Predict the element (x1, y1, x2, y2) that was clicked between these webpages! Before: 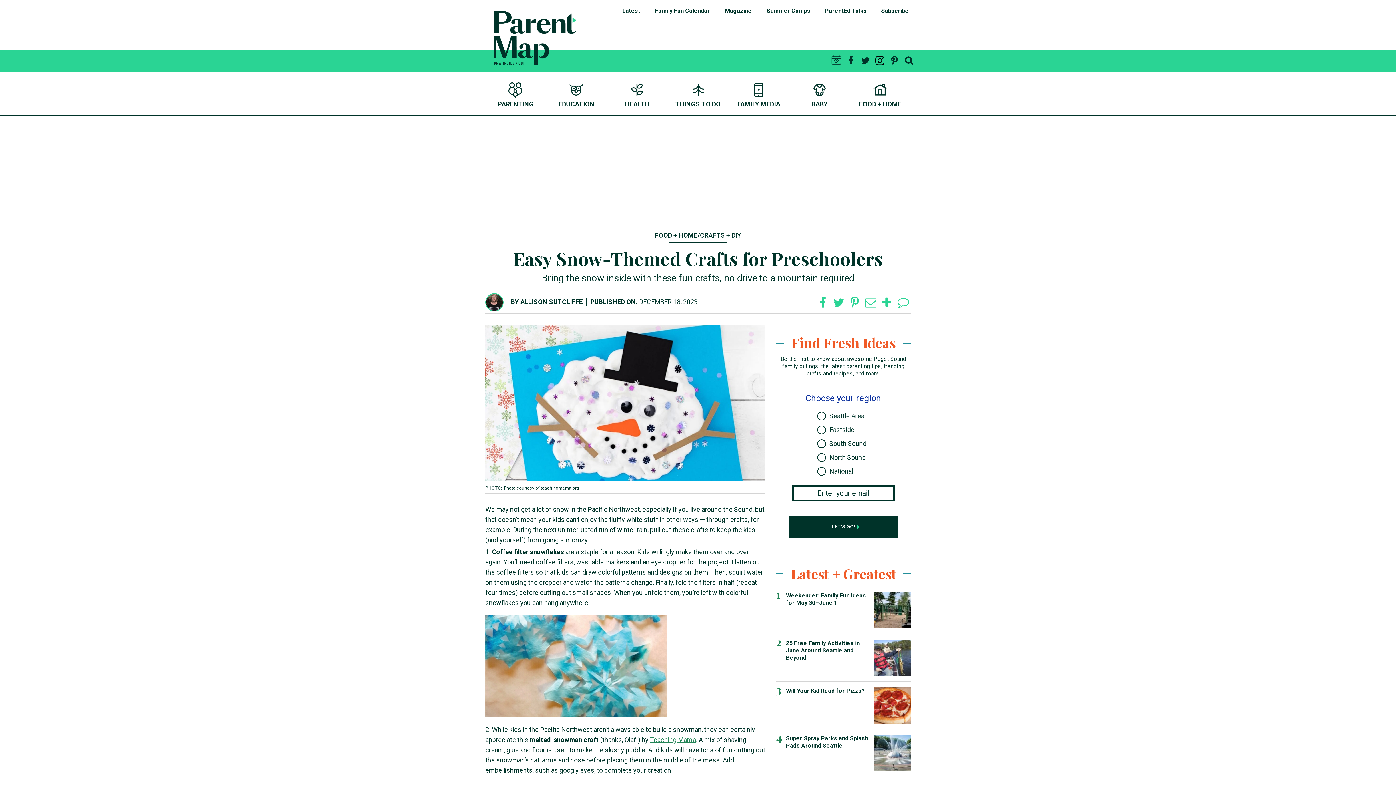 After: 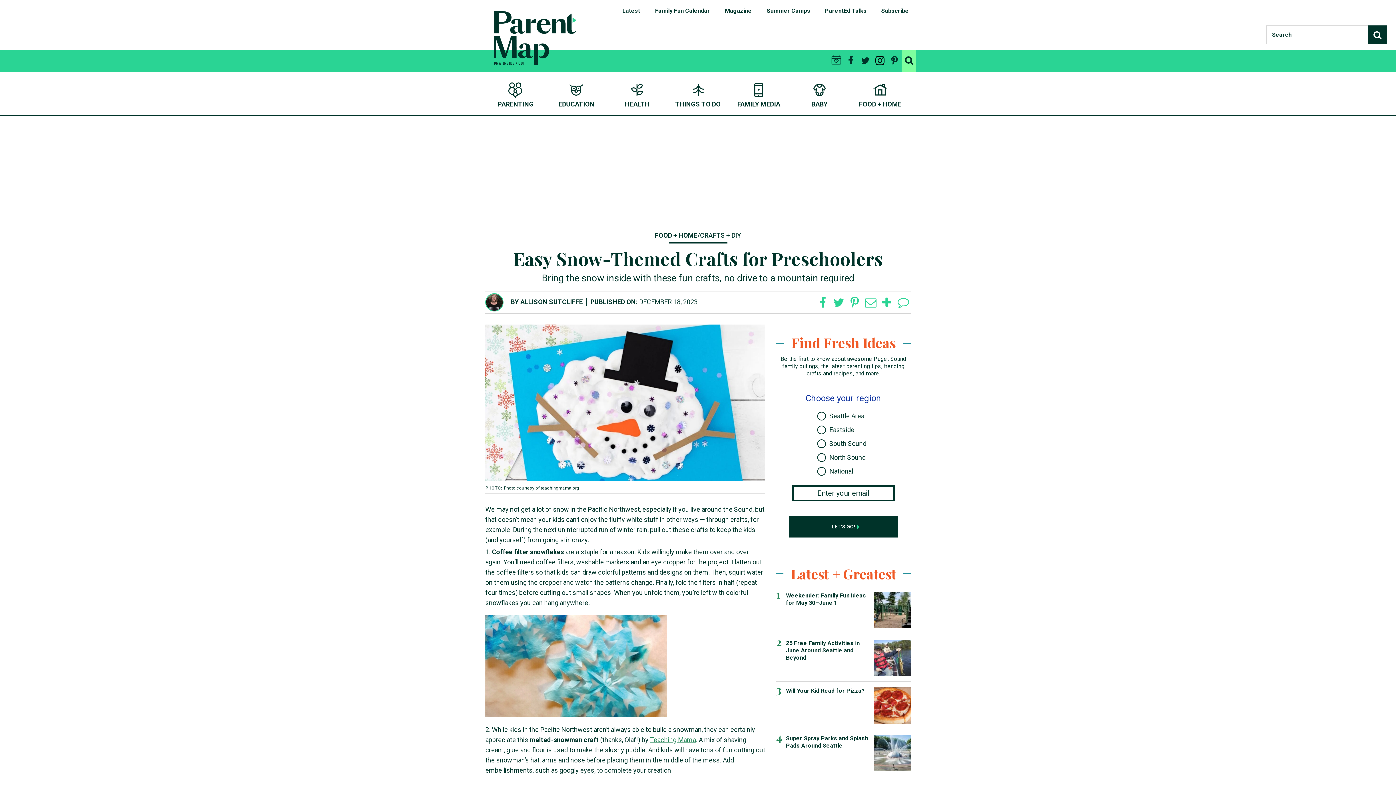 Action: label: SEARCH bbox: (901, 49, 916, 71)